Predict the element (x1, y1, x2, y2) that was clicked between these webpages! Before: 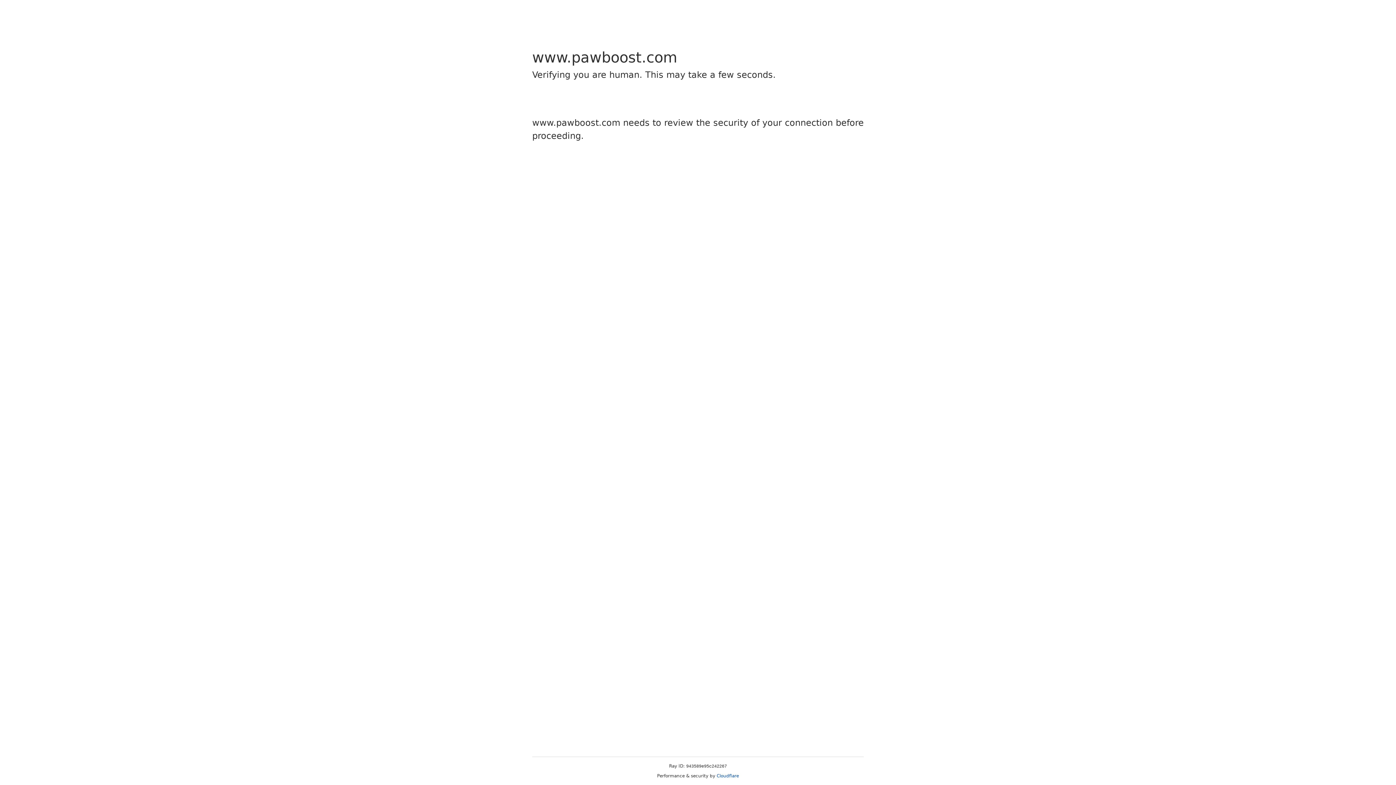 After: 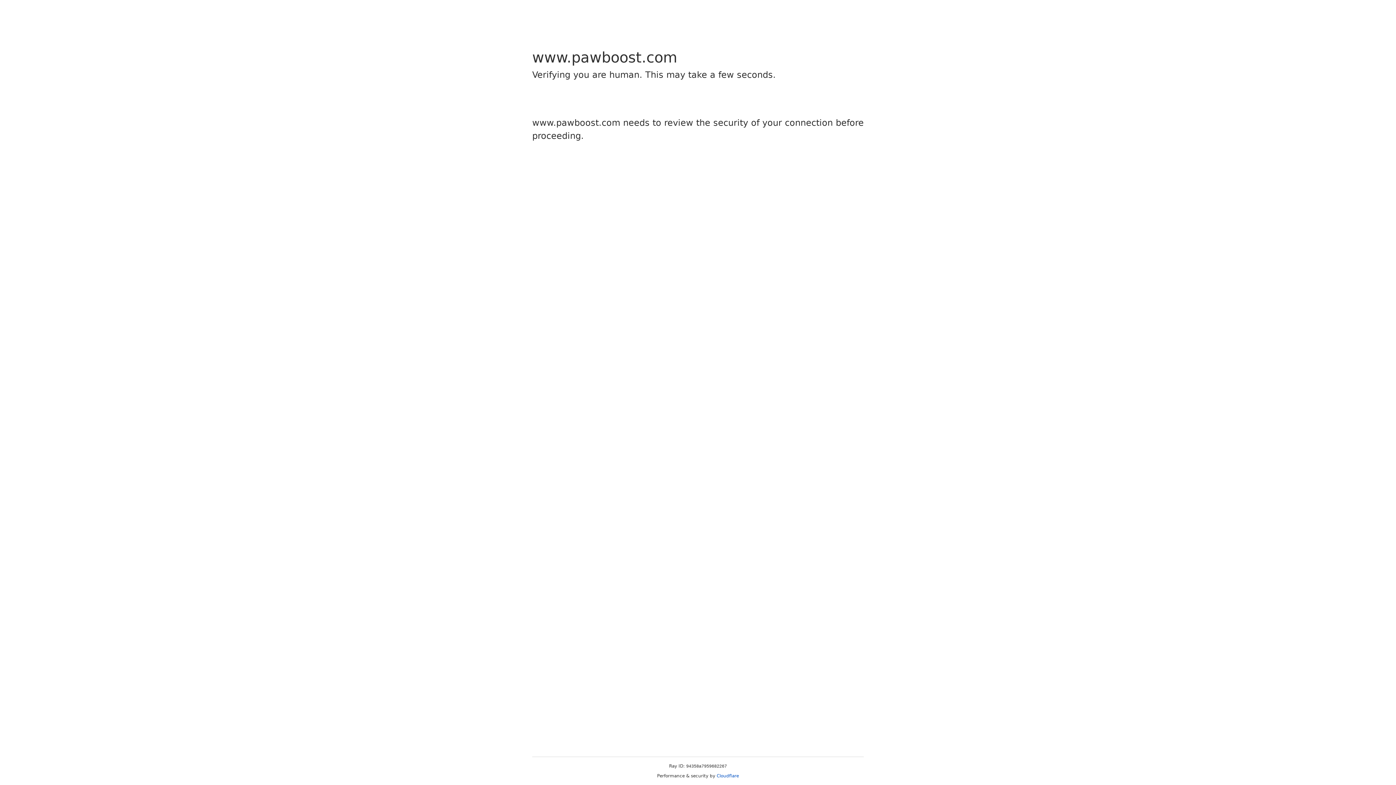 Action: bbox: (716, 773, 739, 778) label: Cloudflare